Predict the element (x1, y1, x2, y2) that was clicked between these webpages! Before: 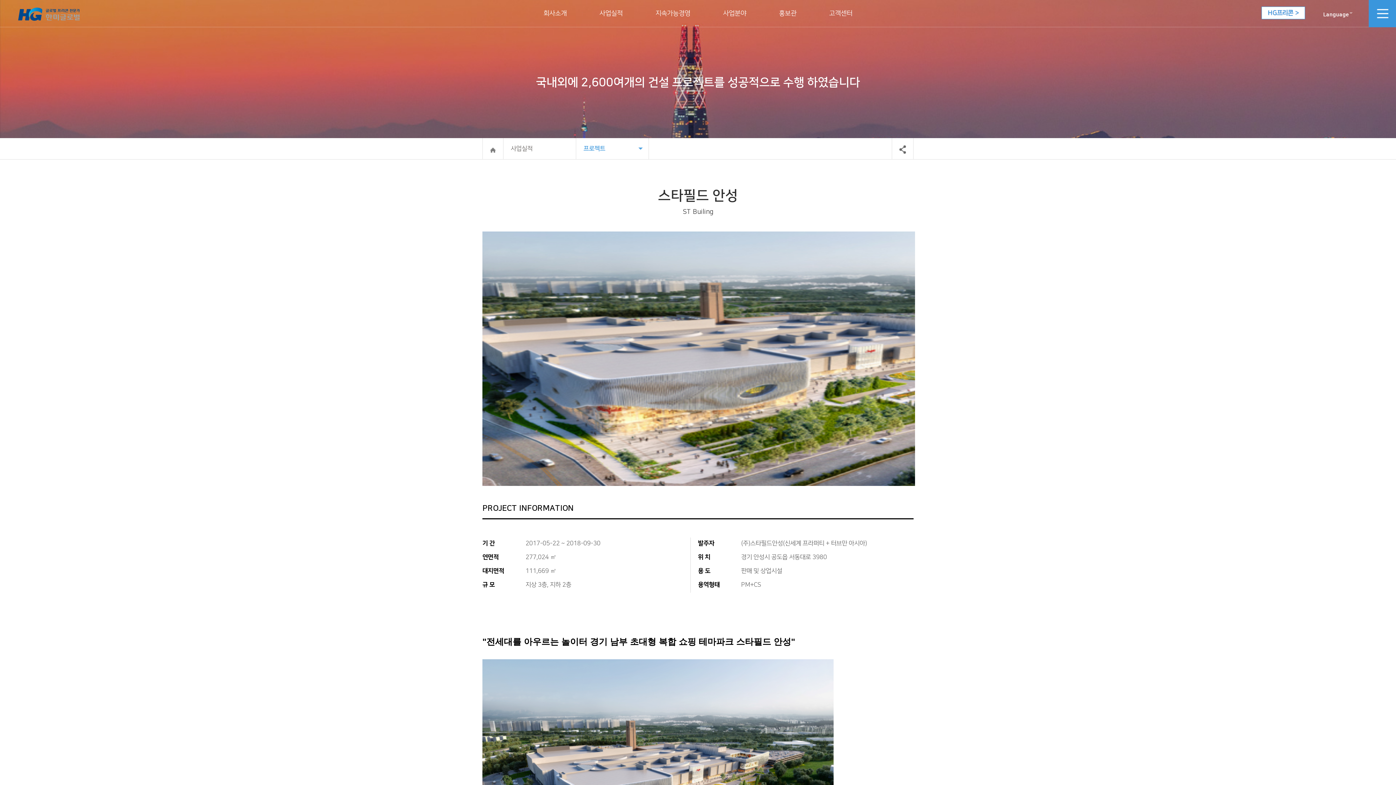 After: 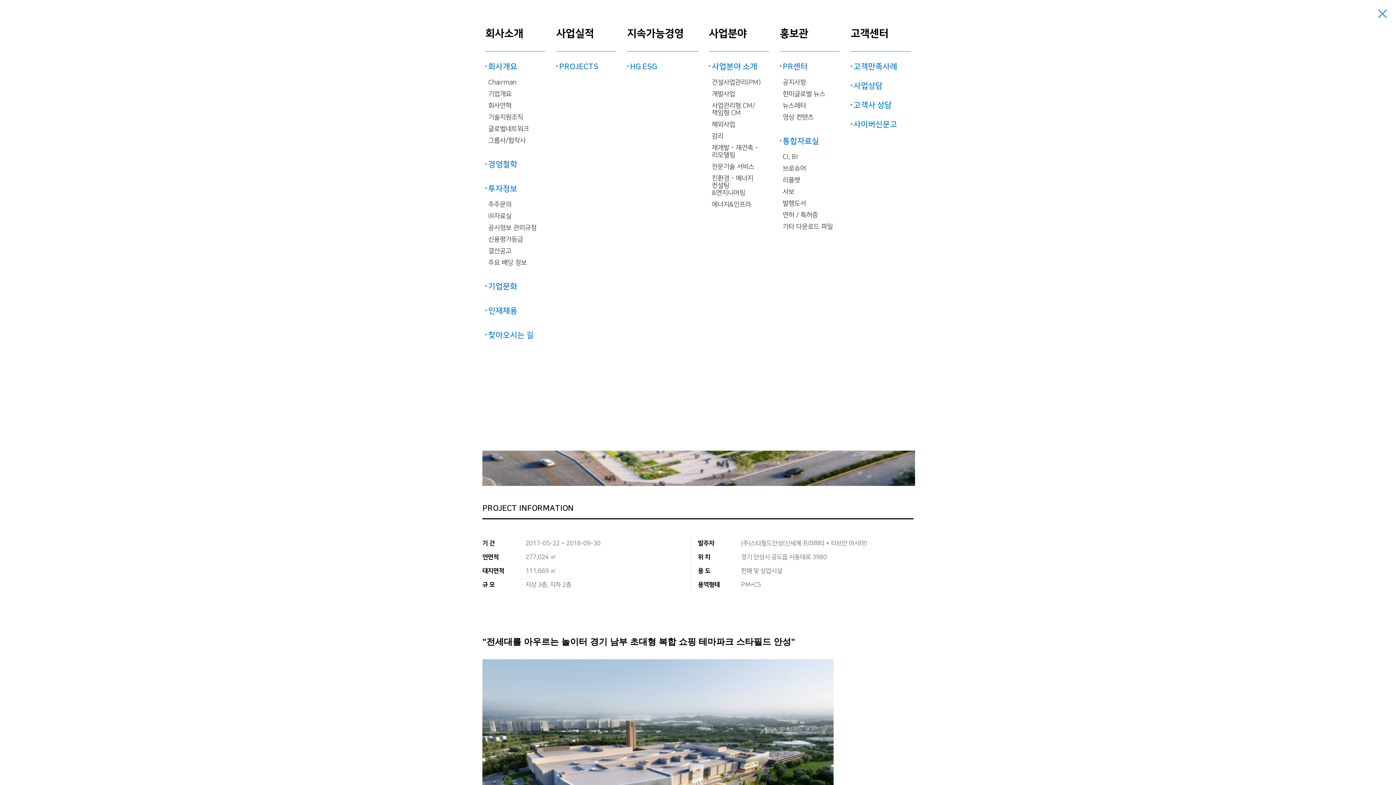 Action: bbox: (1369, 0, 1396, 27)